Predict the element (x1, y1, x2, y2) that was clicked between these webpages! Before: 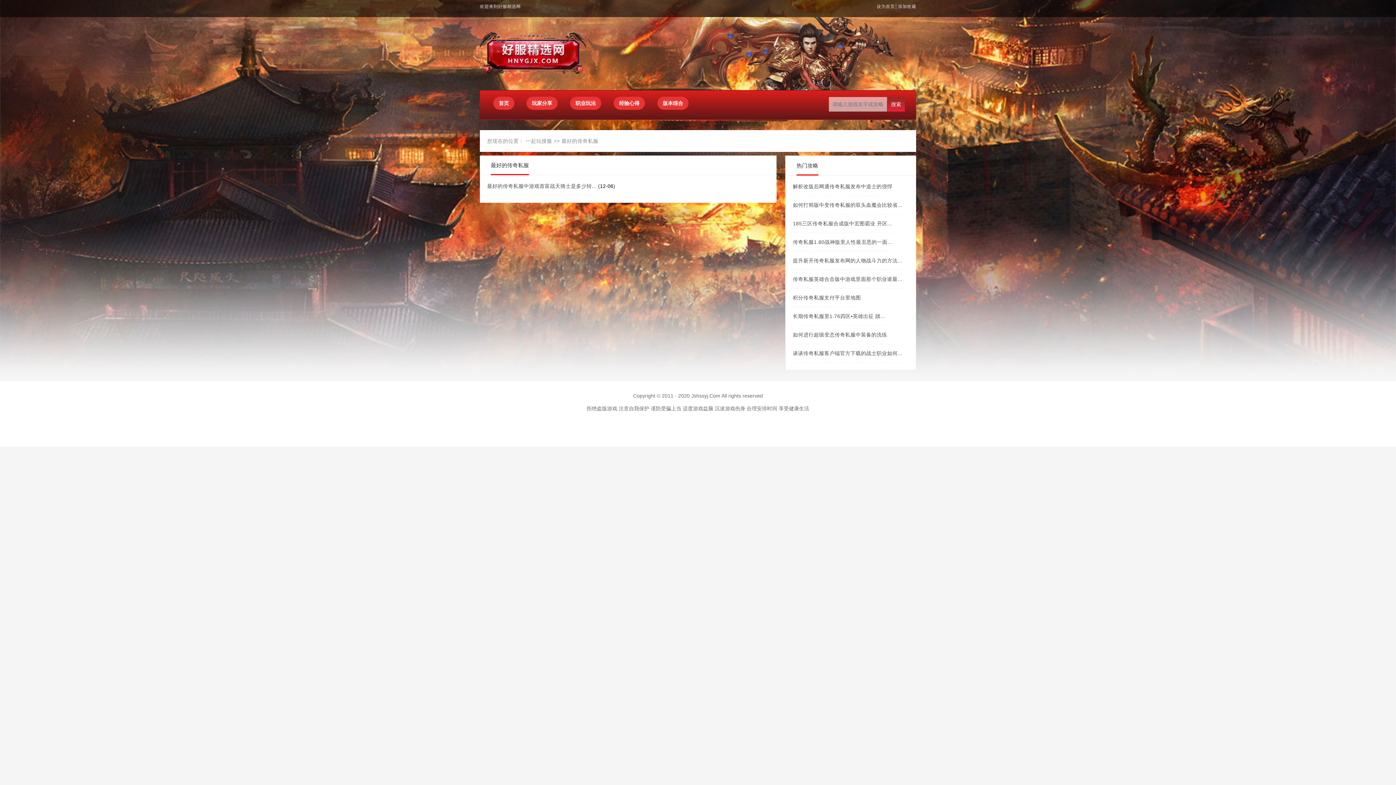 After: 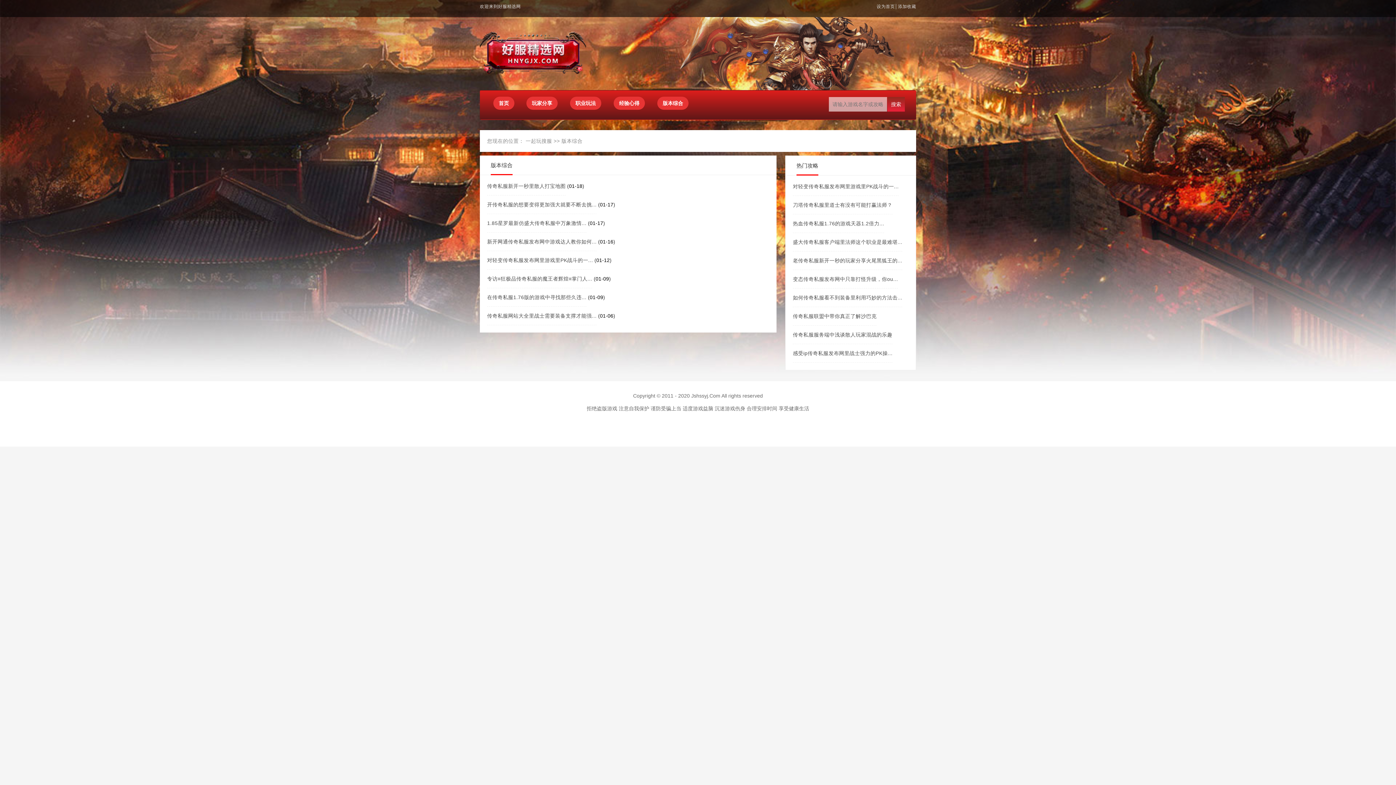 Action: bbox: (657, 96, 688, 109) label: 版本综合